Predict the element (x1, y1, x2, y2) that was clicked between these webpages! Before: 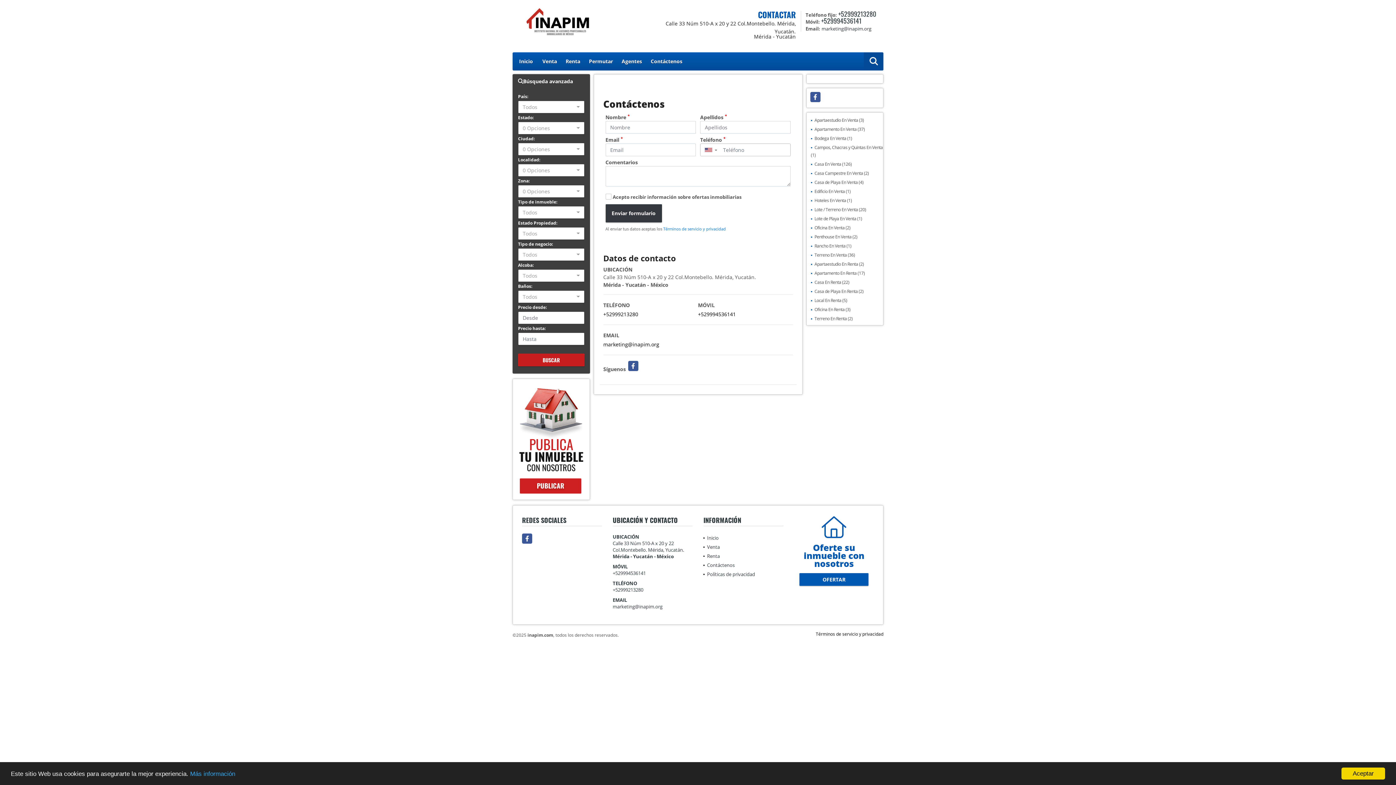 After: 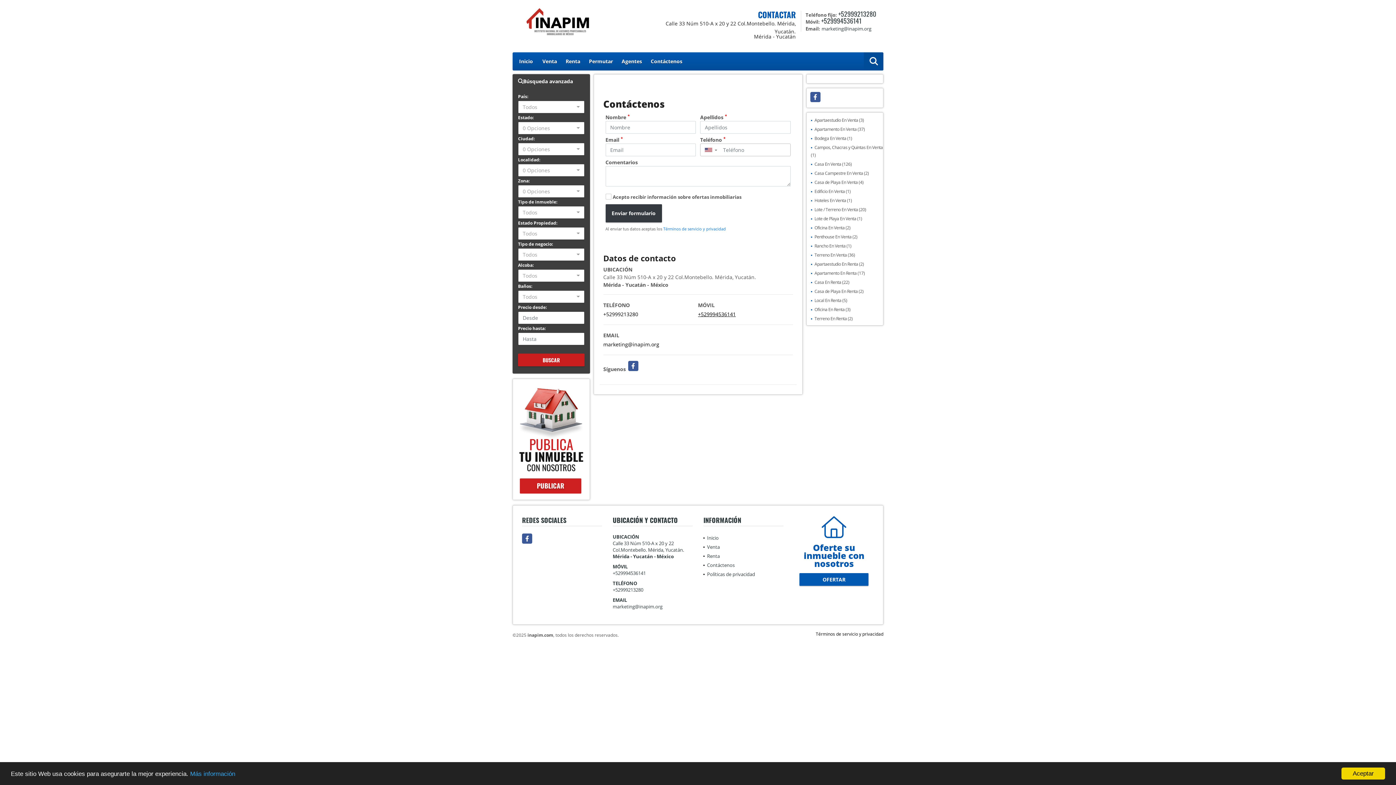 Action: label: +529994536141 bbox: (698, 310, 736, 317)